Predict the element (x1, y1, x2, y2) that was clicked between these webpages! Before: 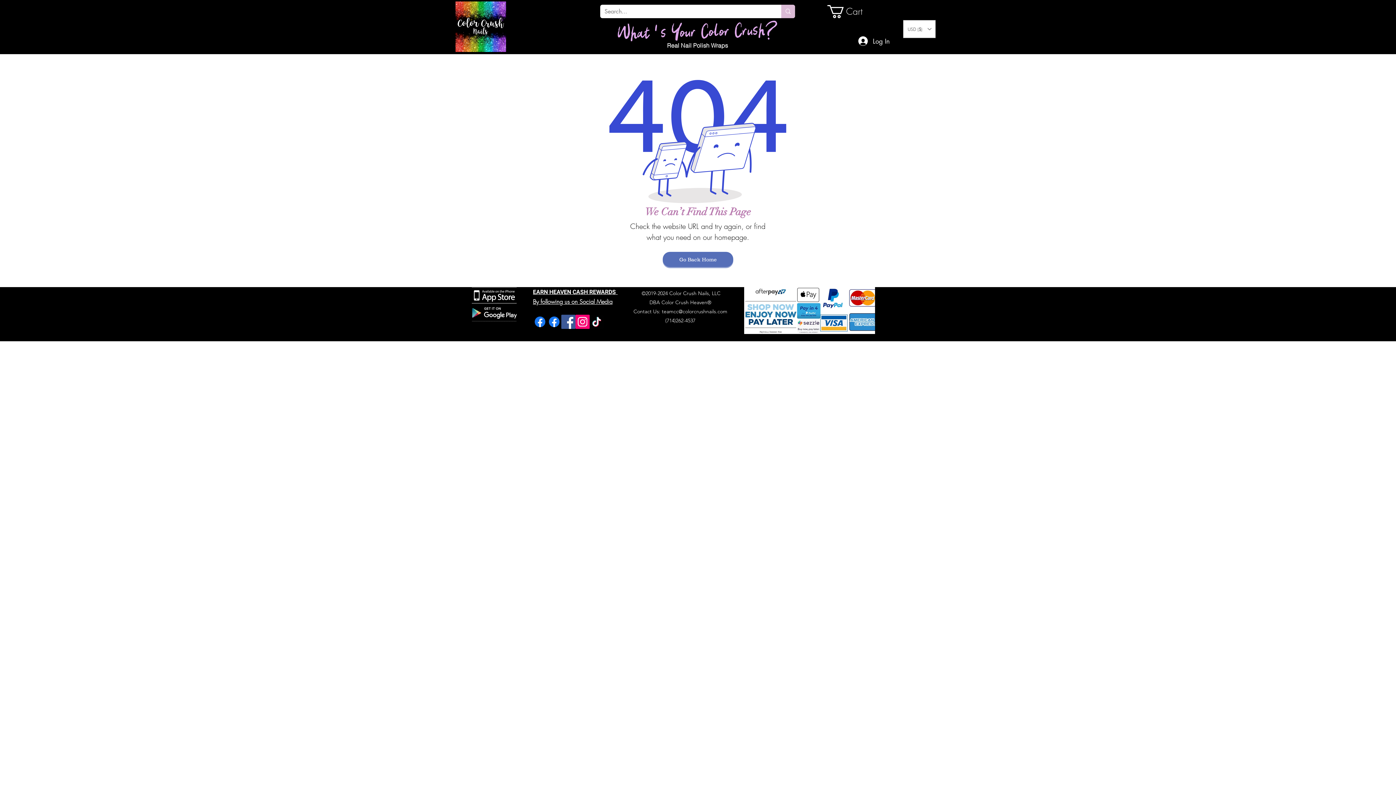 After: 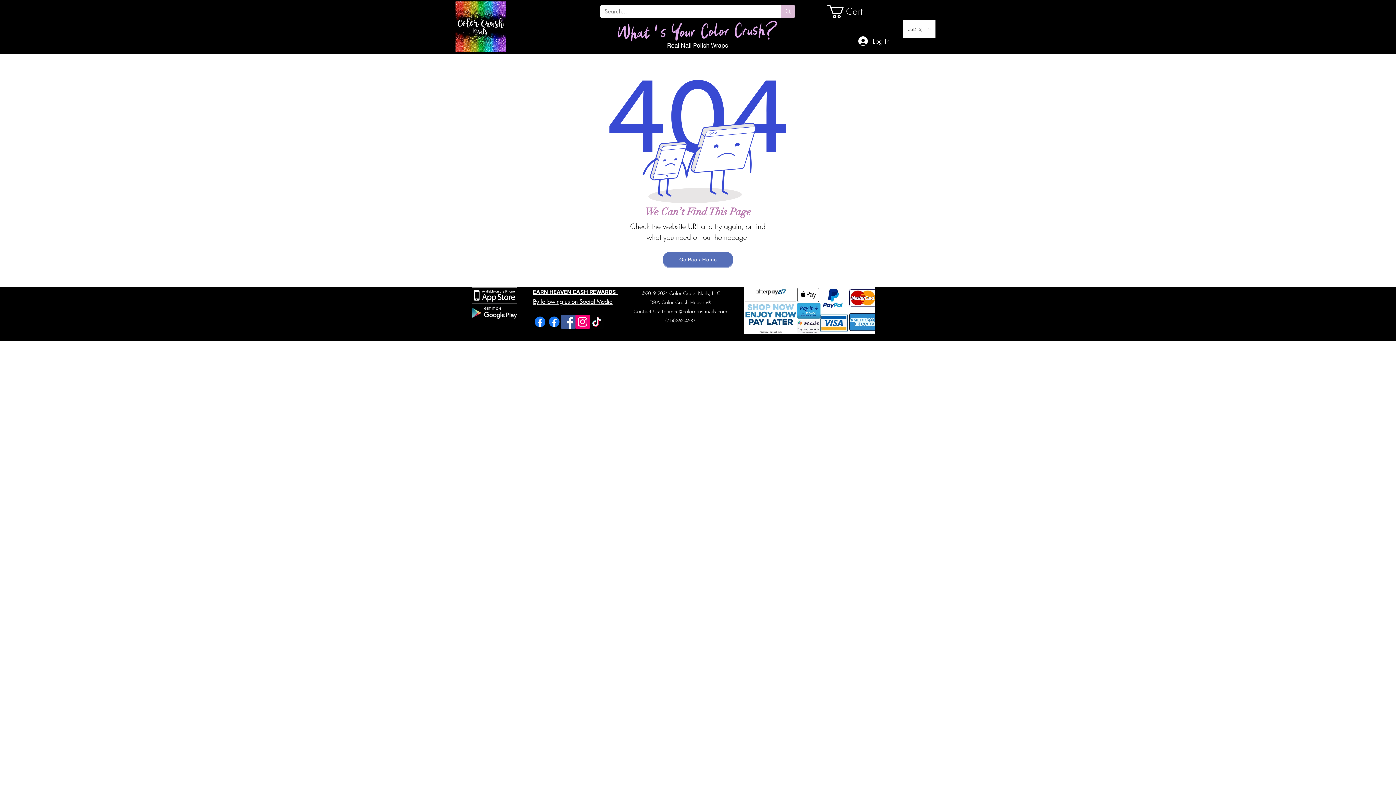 Action: bbox: (533, 314, 547, 329) label: Facebook